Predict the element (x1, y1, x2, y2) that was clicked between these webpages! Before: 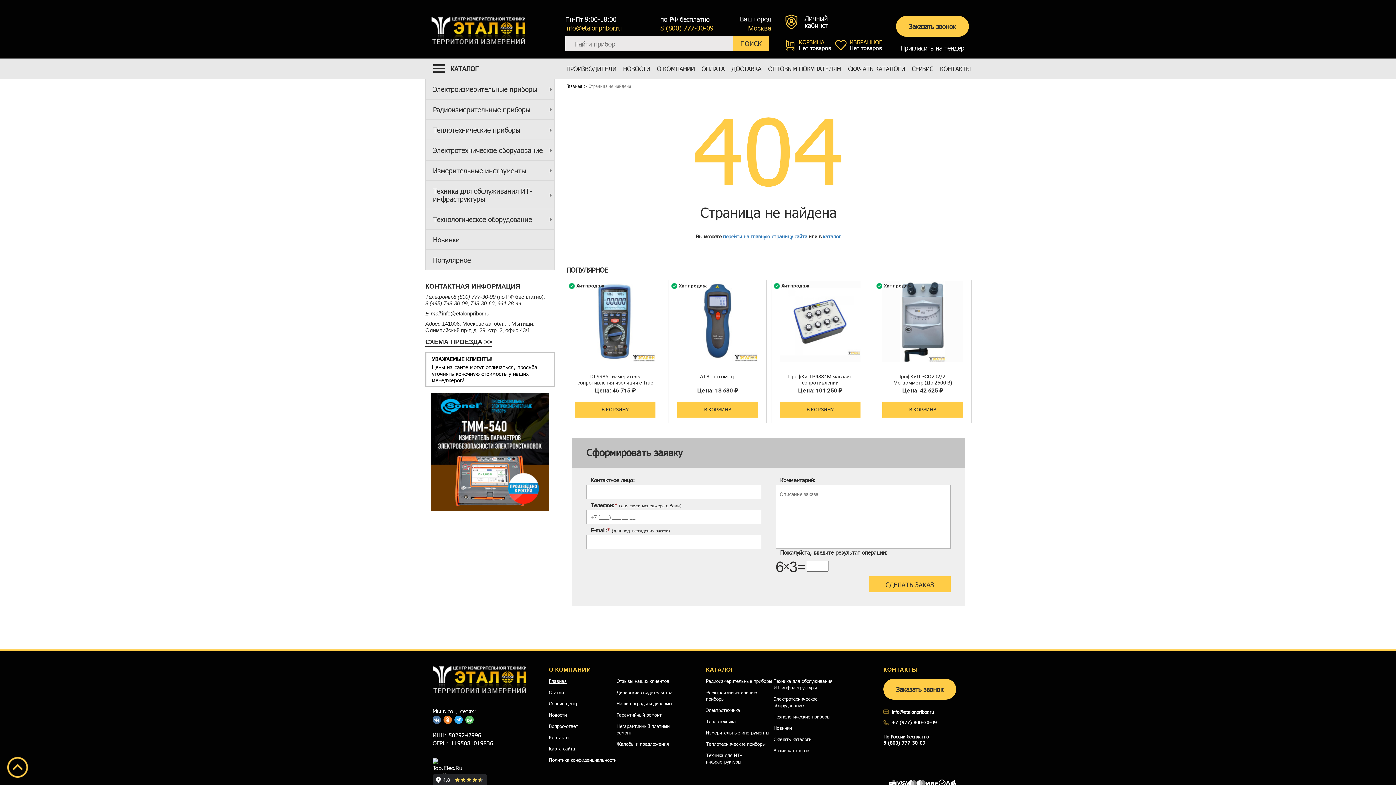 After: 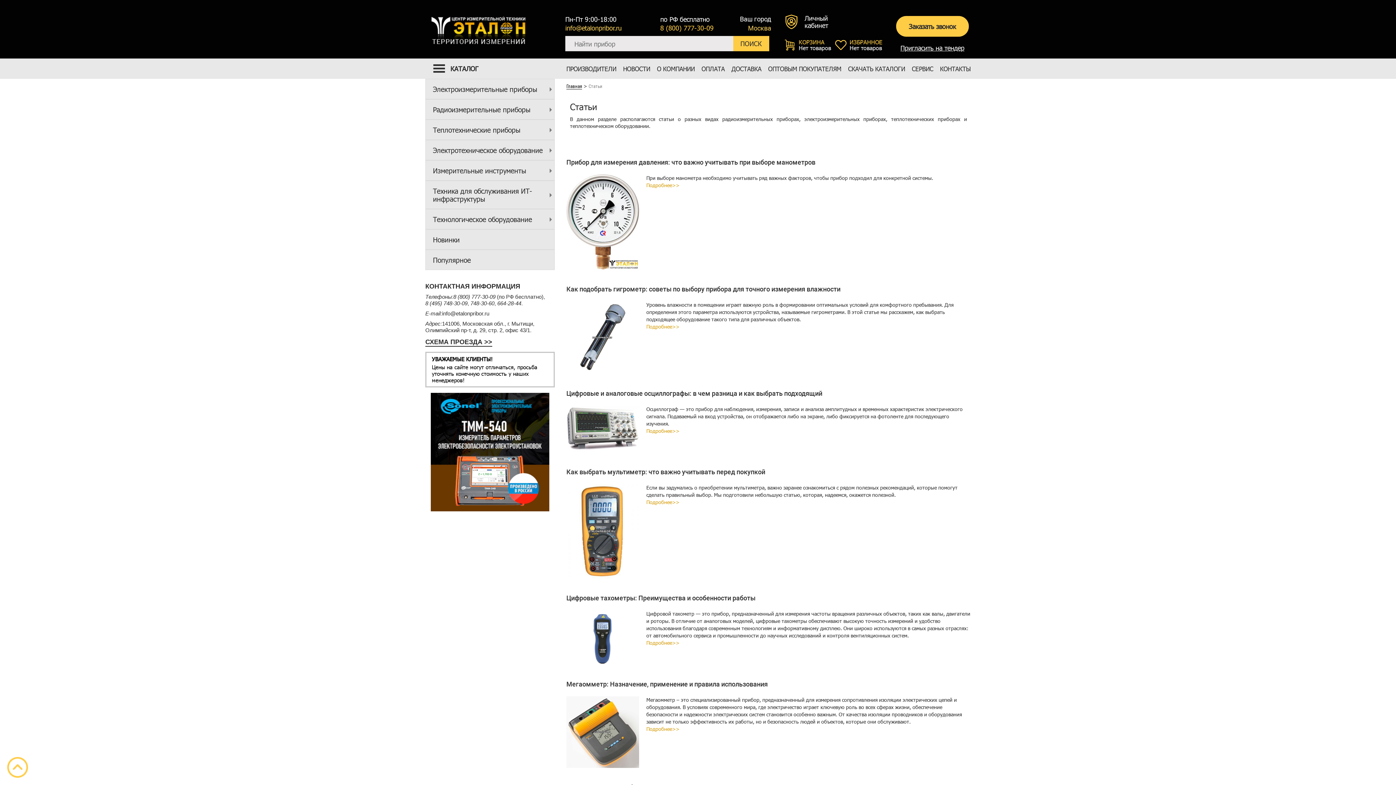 Action: bbox: (549, 689, 616, 696) label: Статьи